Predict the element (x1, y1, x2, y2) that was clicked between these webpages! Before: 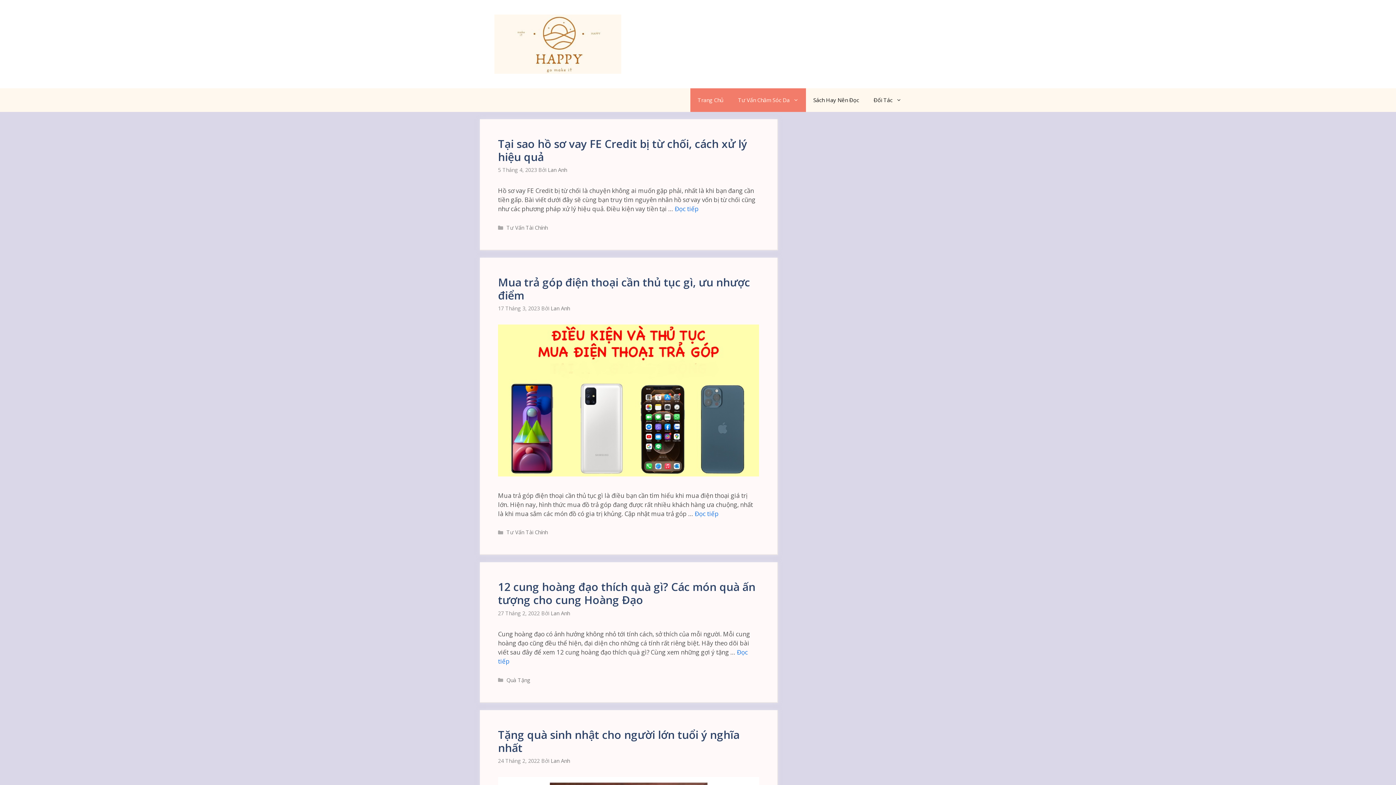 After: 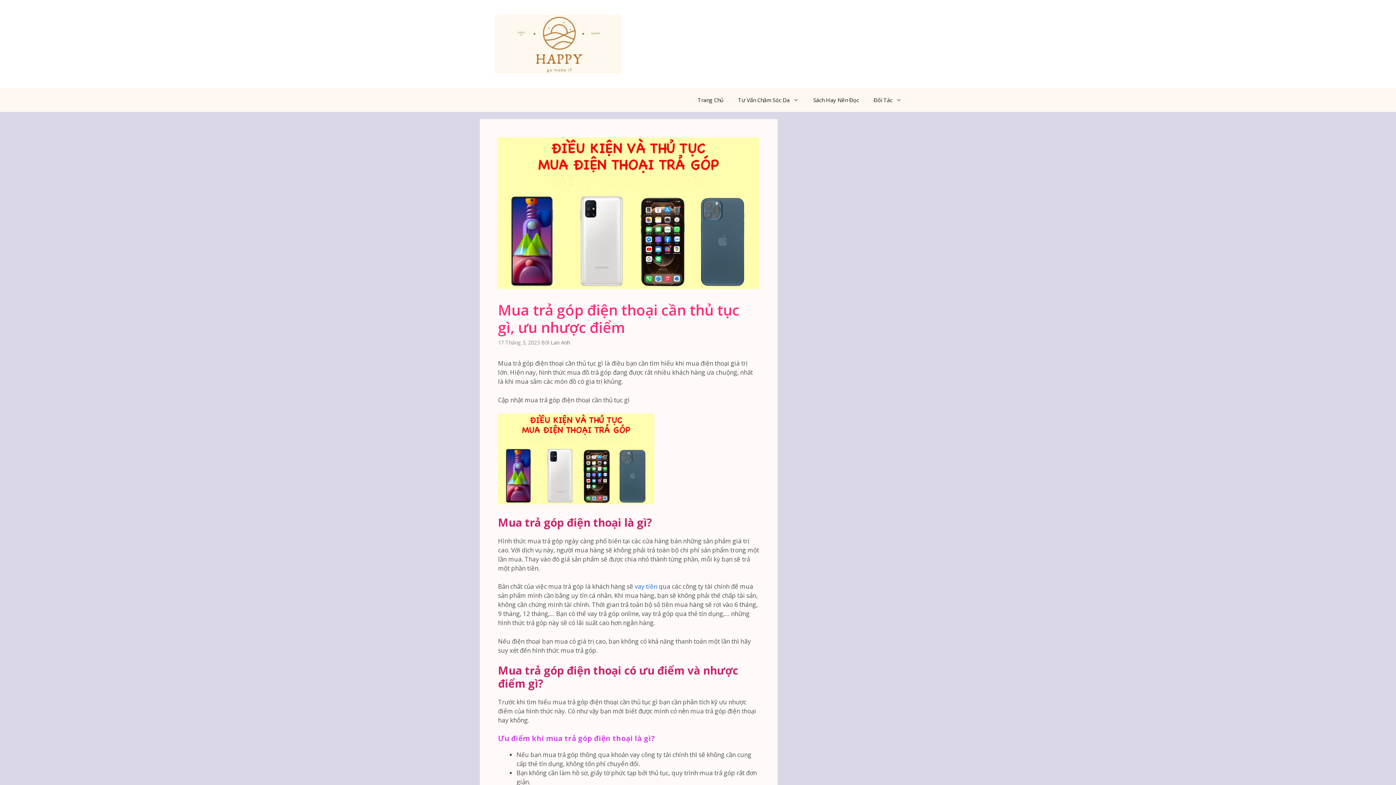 Action: bbox: (694, 509, 718, 518) label: Đọc thêm về Mua trả góp điện thoại cần thủ tục gì, ưu nhược điểm